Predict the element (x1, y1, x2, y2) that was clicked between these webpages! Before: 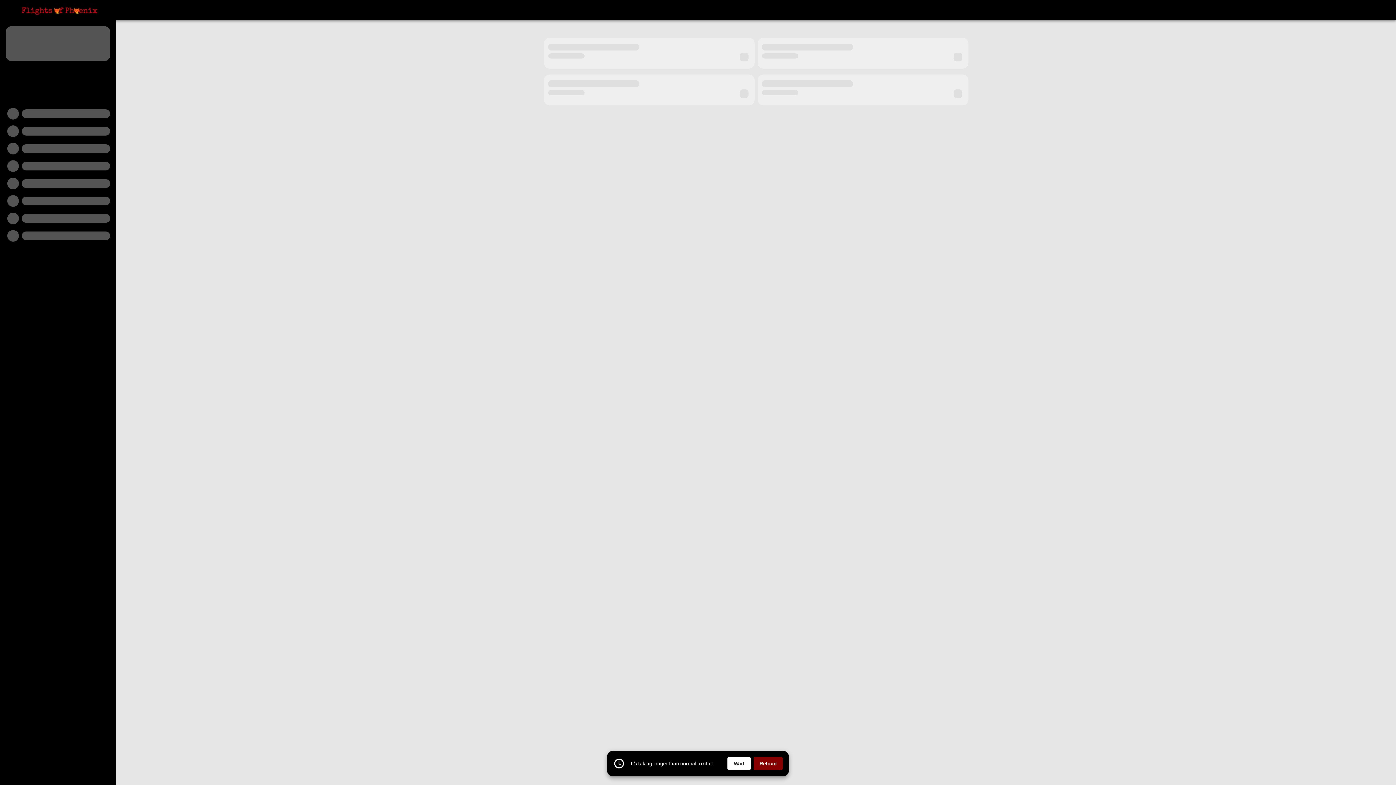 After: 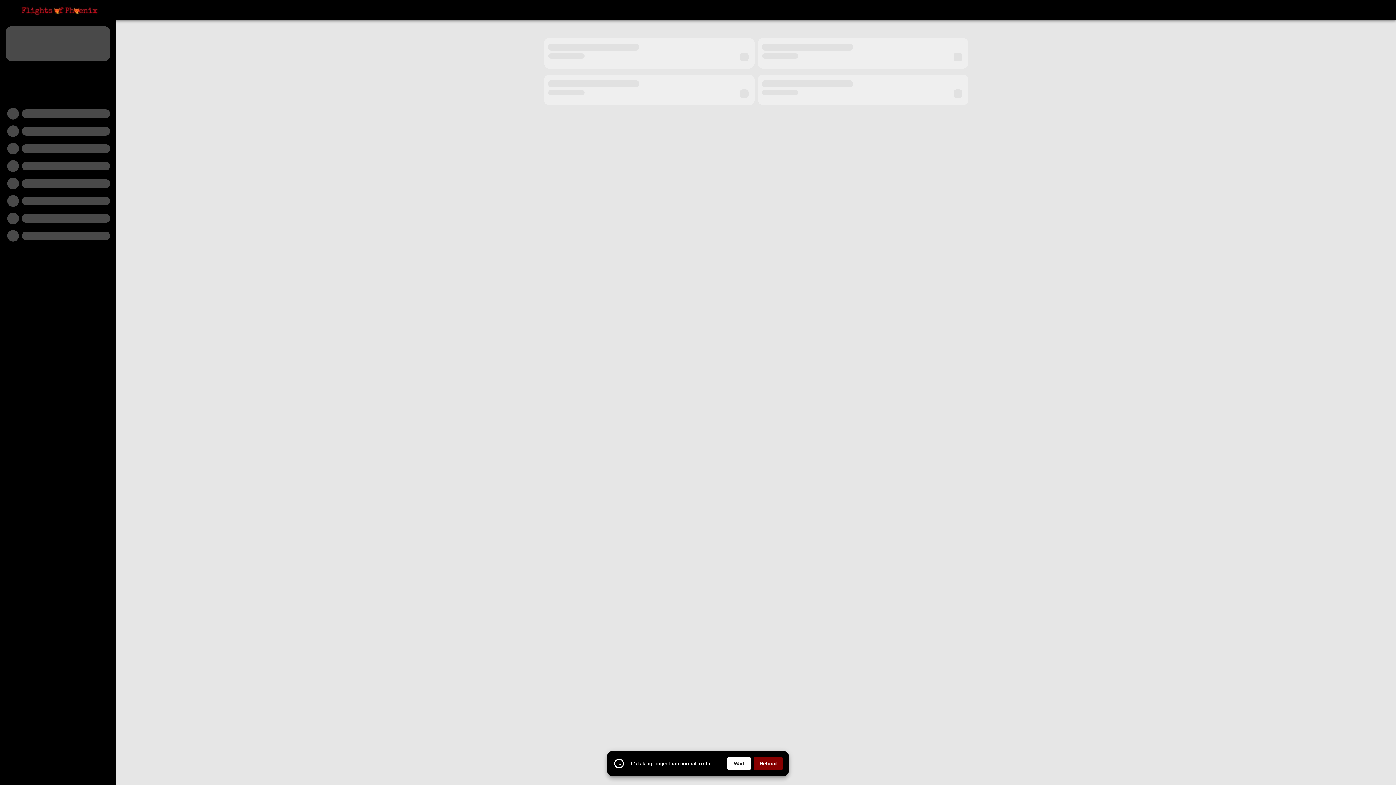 Action: label: Reload bbox: (753, 757, 782, 770)